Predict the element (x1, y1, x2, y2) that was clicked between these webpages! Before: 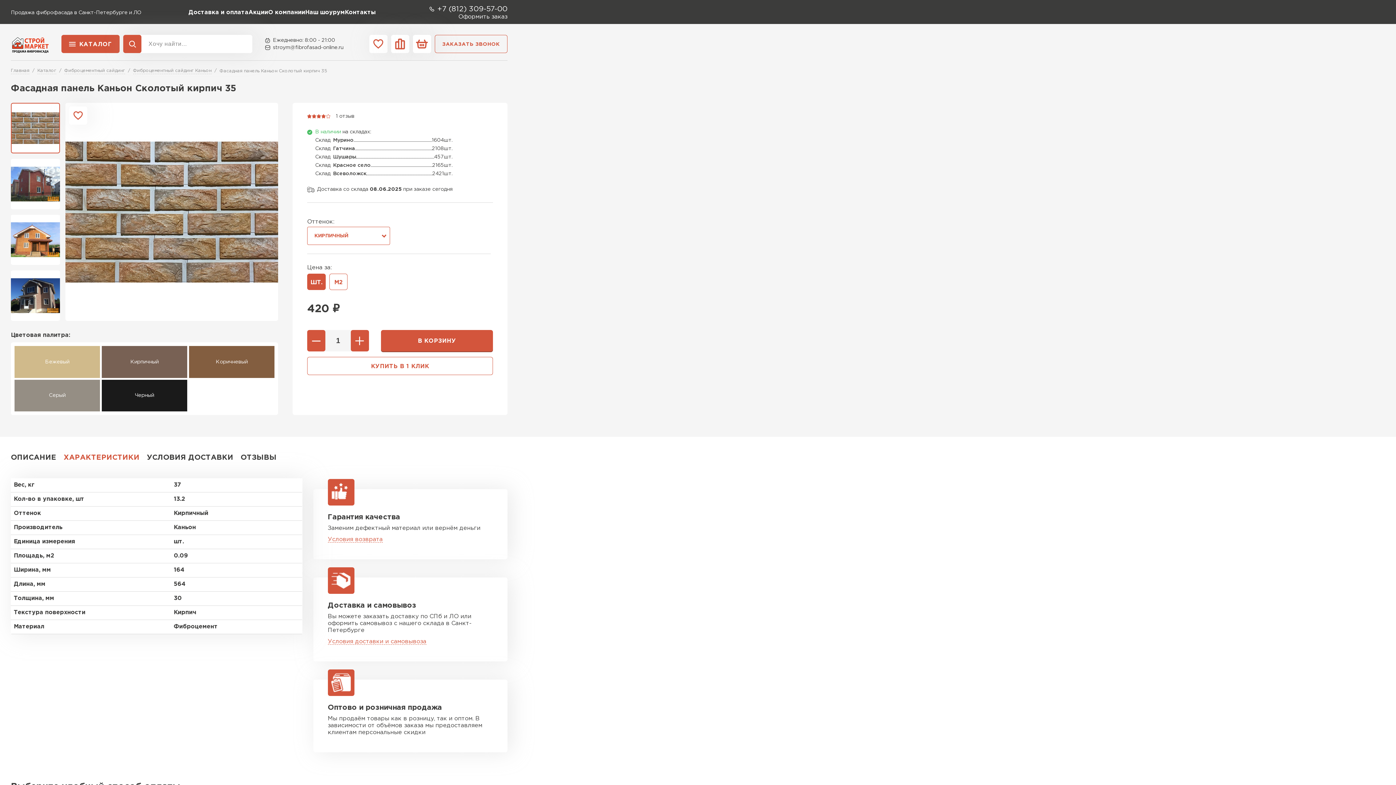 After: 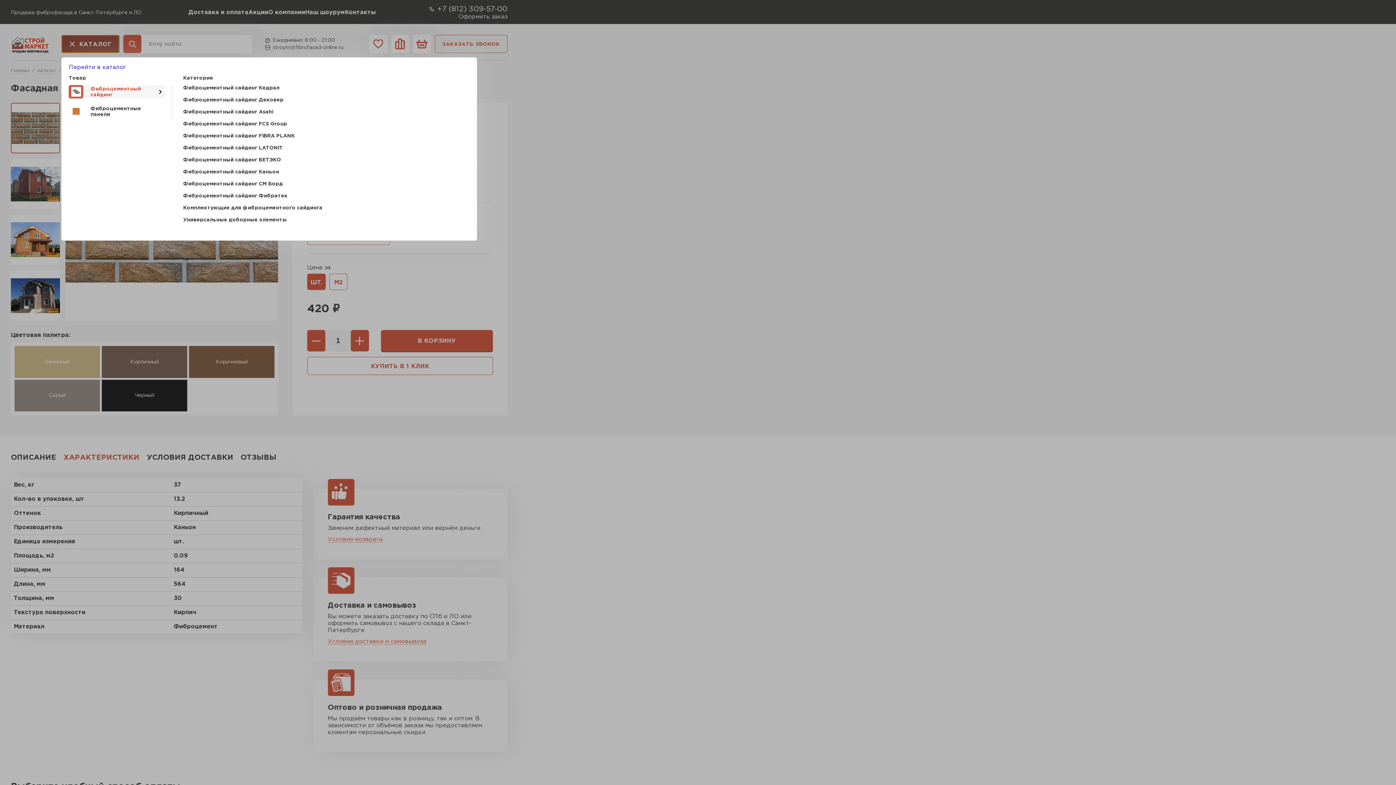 Action: bbox: (61, 34, 119, 53) label: КАТАЛОГ